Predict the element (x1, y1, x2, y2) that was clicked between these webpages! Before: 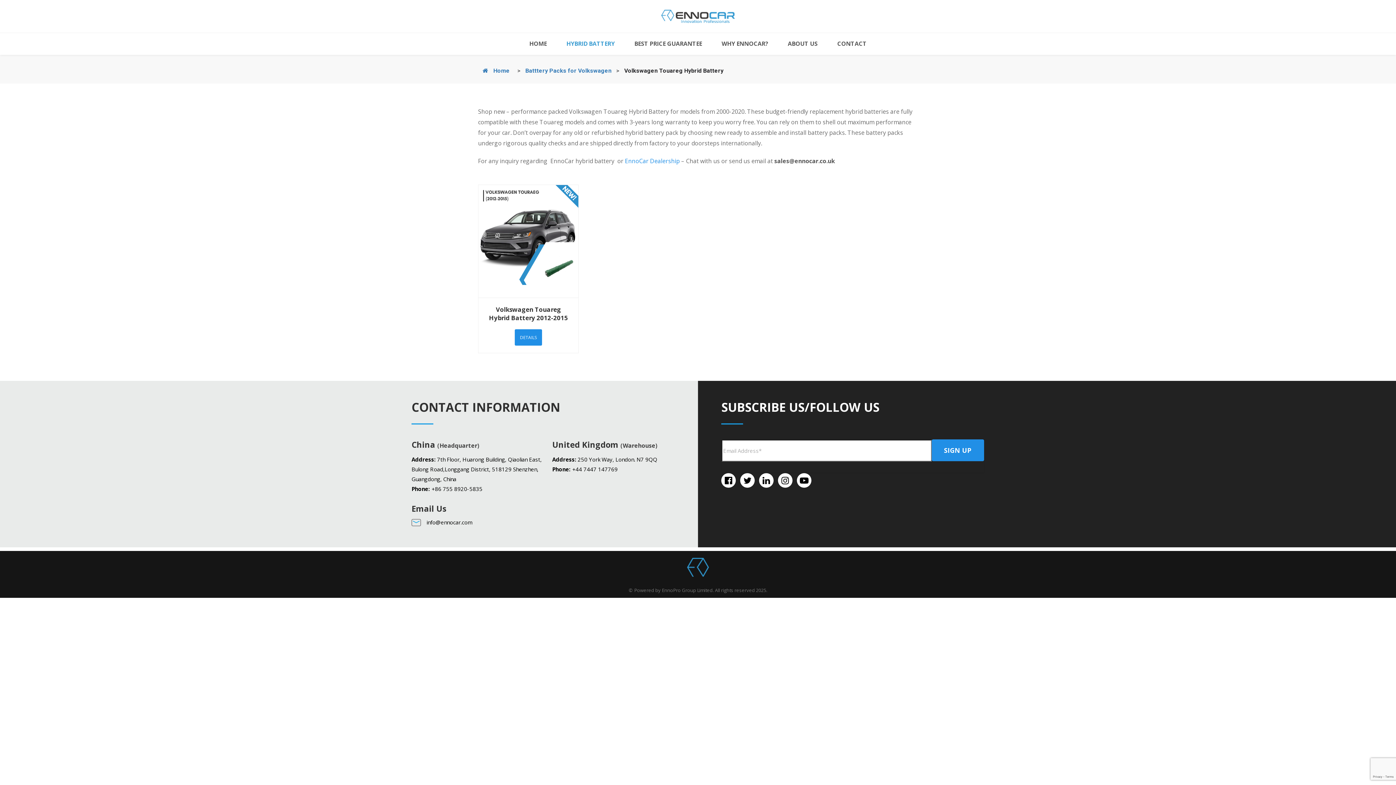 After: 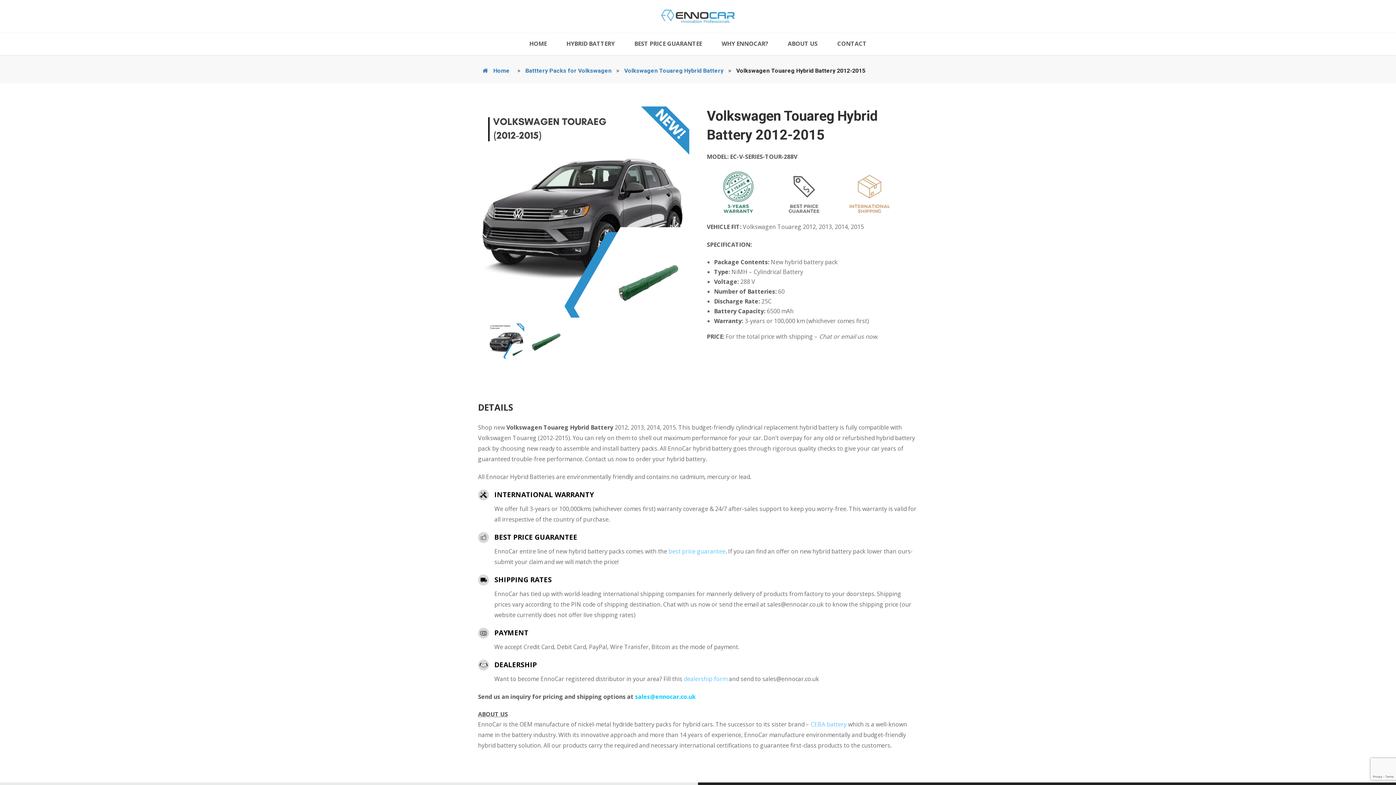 Action: bbox: (478, 185, 578, 297) label: View Details